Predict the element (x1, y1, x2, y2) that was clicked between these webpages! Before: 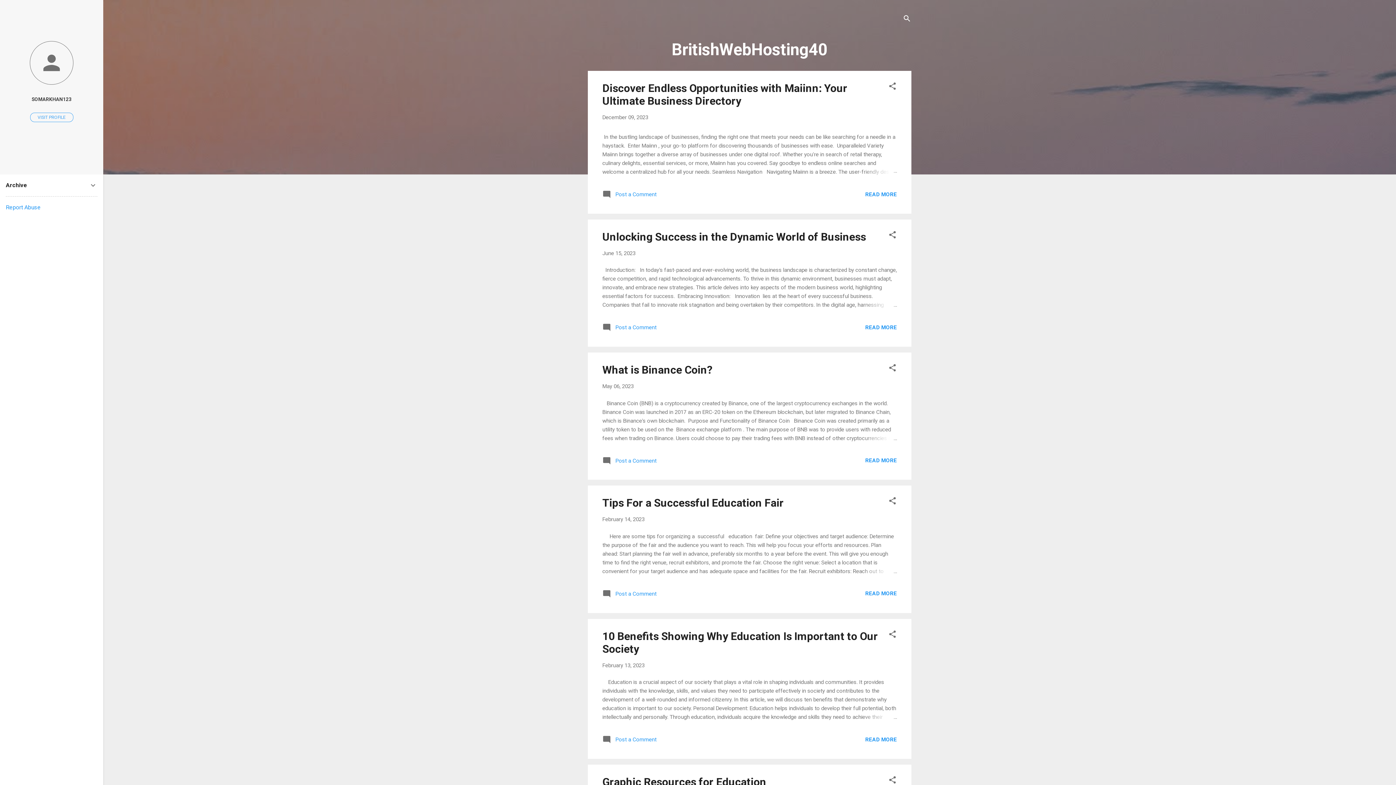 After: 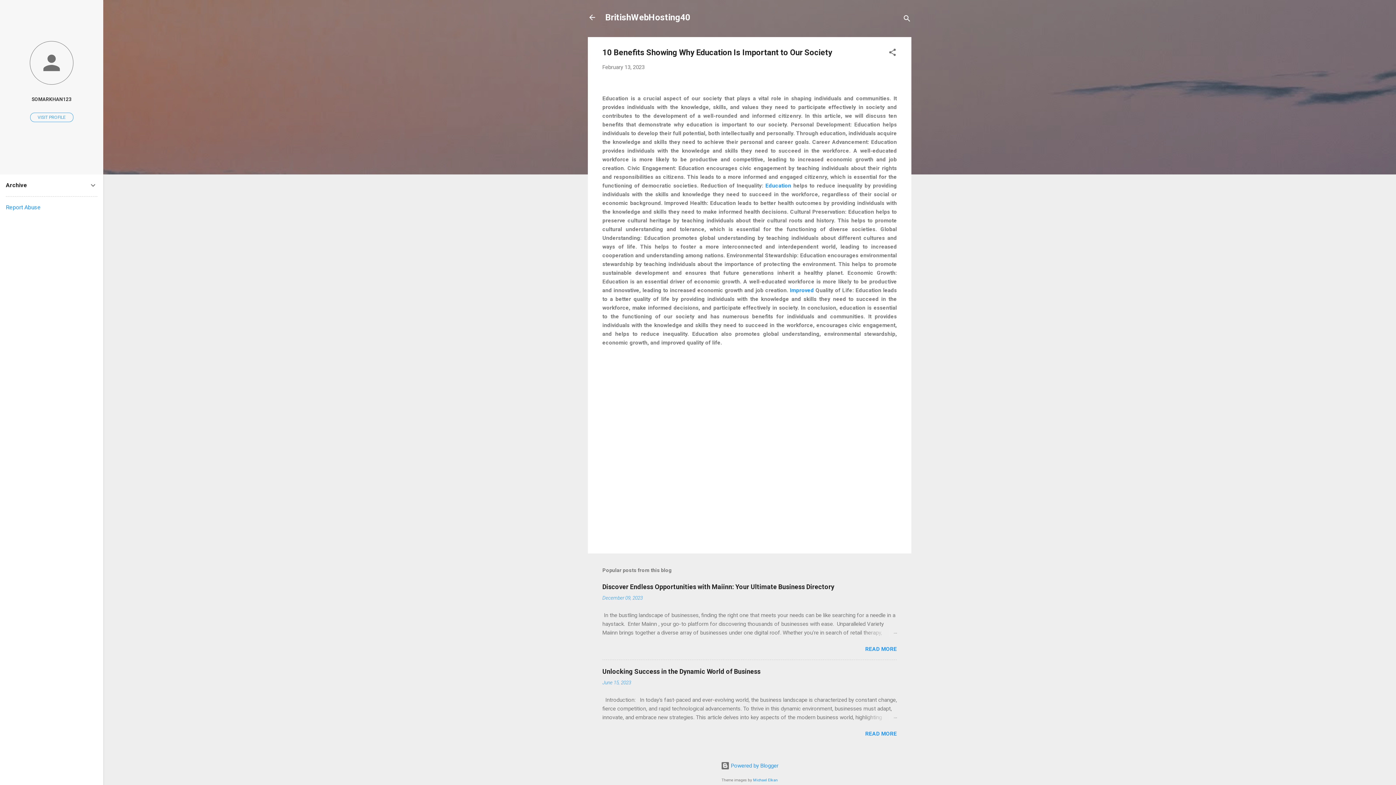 Action: bbox: (862, 713, 897, 721)